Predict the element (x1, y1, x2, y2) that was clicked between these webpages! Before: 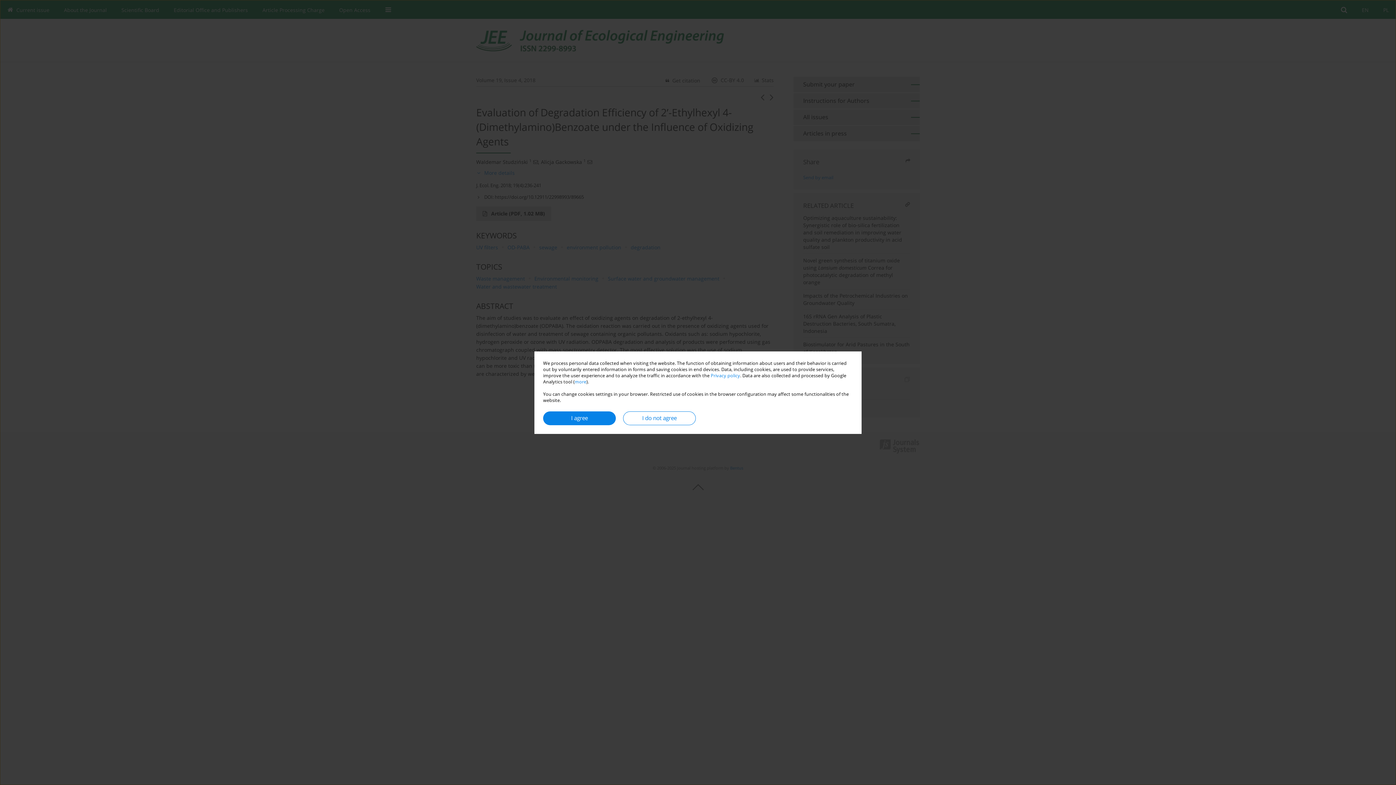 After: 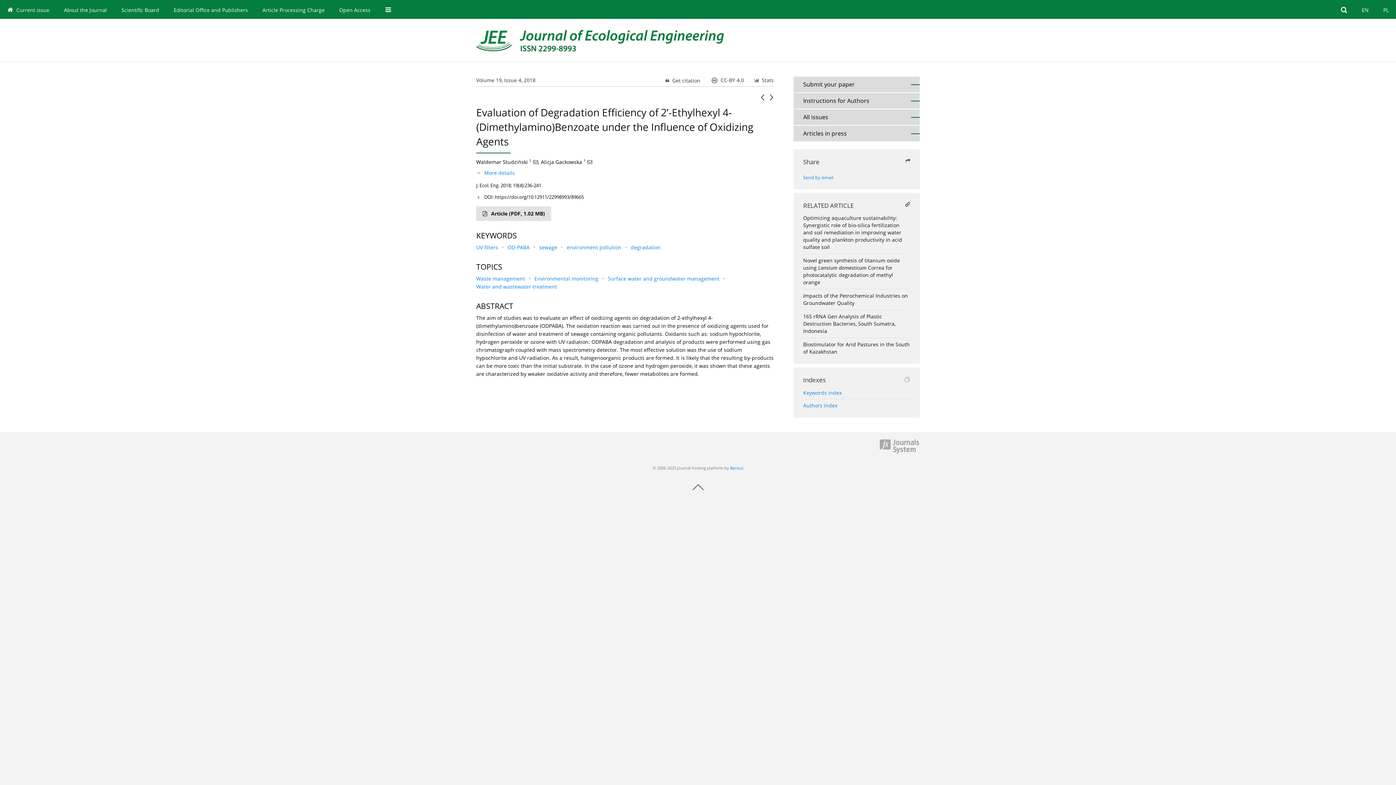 Action: label: I do not agree bbox: (623, 411, 696, 425)